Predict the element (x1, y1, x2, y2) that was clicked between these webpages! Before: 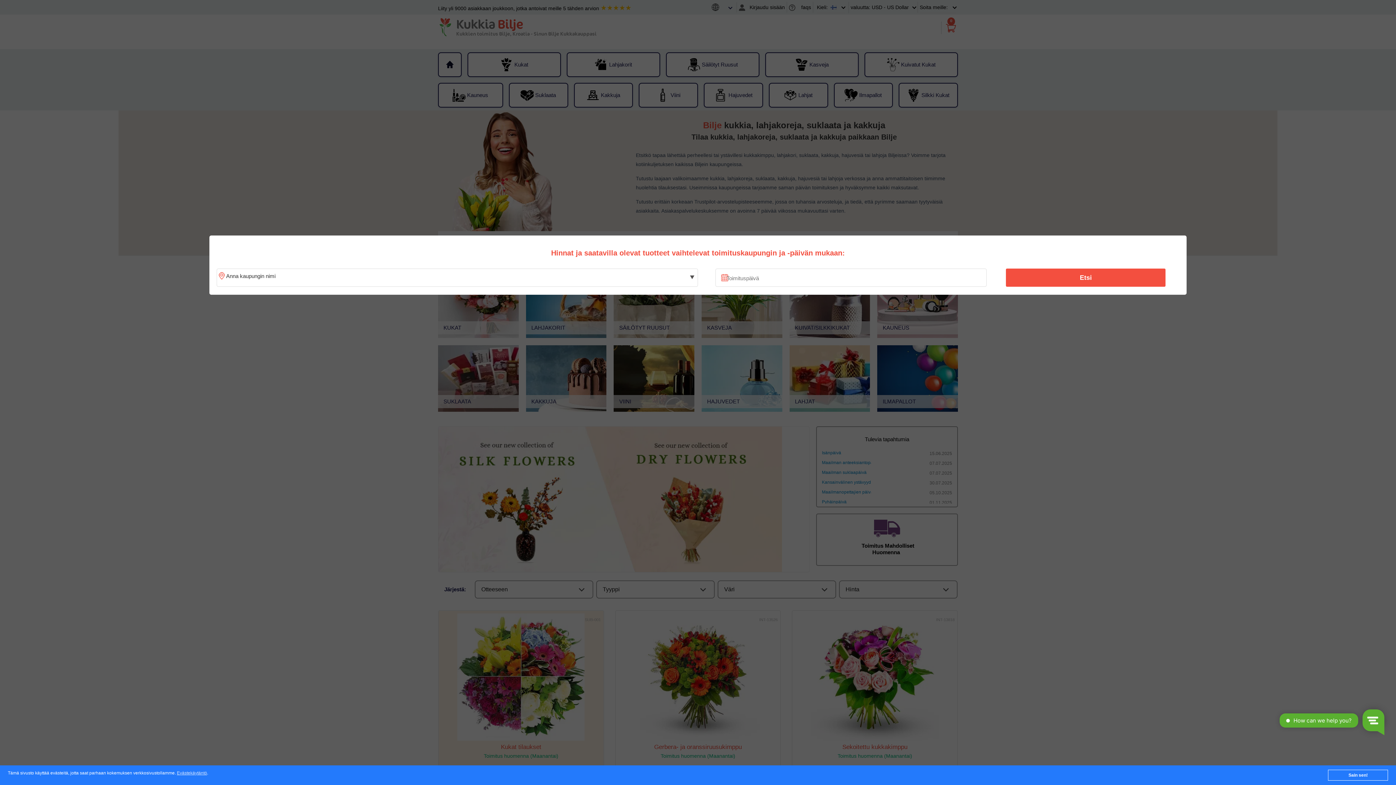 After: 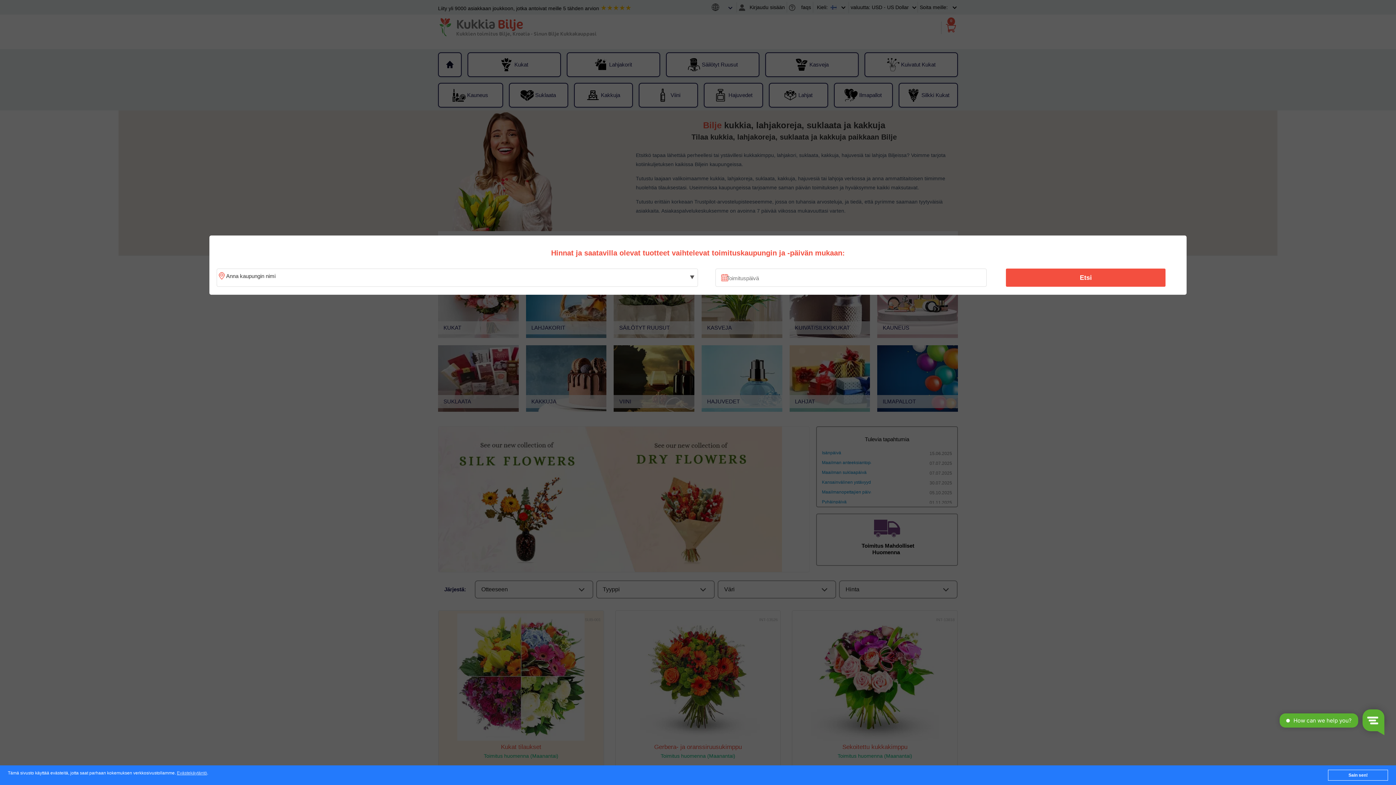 Action: bbox: (1010, 270, 1161, 285) label: Etsi